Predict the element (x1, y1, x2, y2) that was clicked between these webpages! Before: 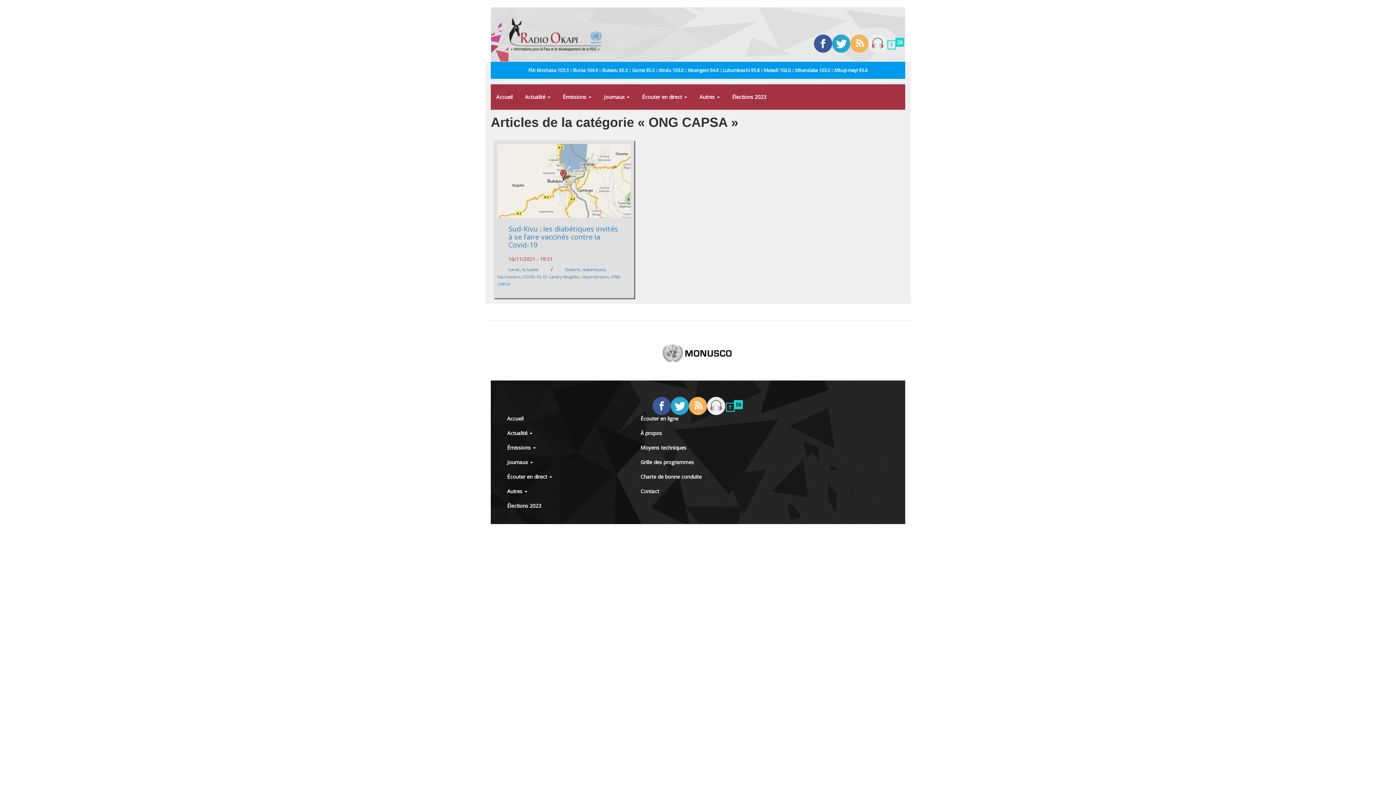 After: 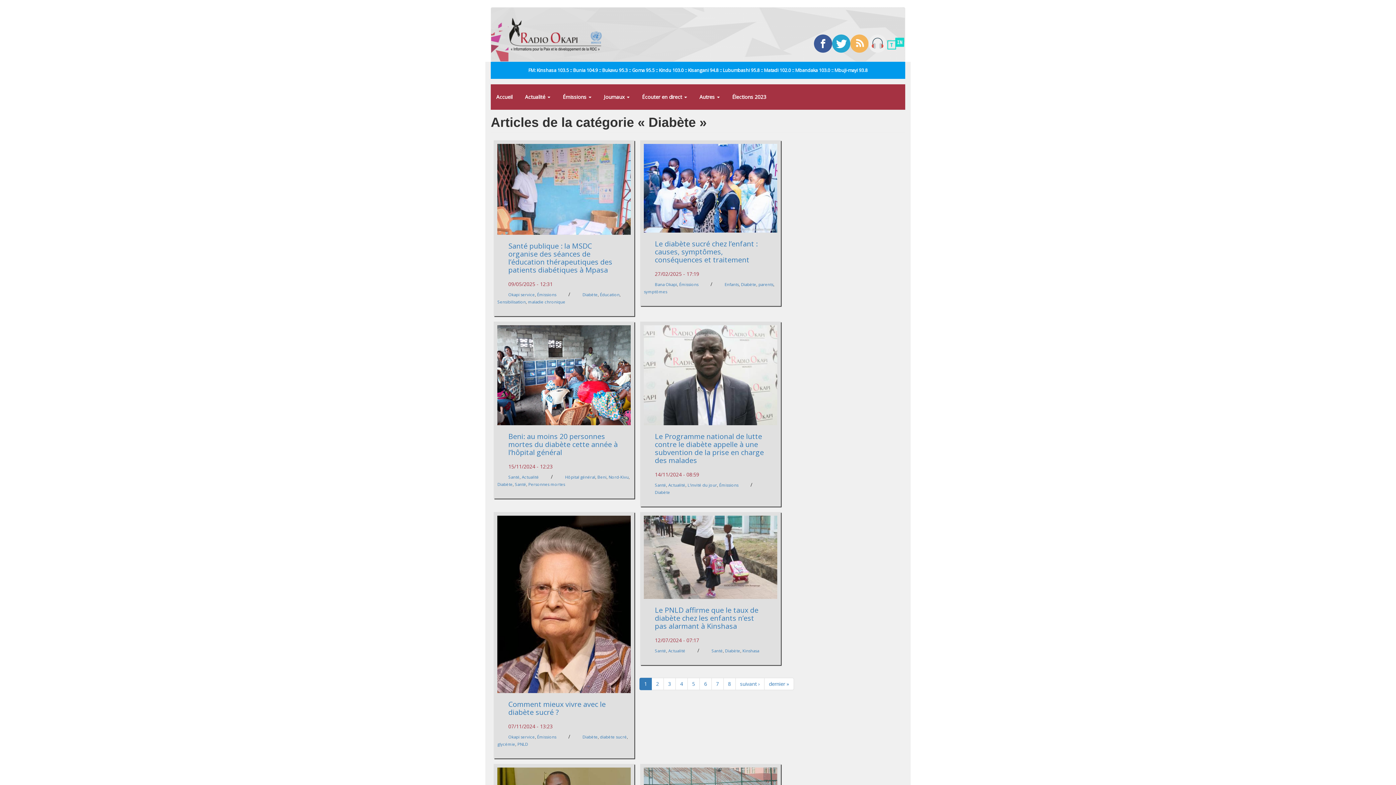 Action: label: Diabète bbox: (565, 266, 580, 272)